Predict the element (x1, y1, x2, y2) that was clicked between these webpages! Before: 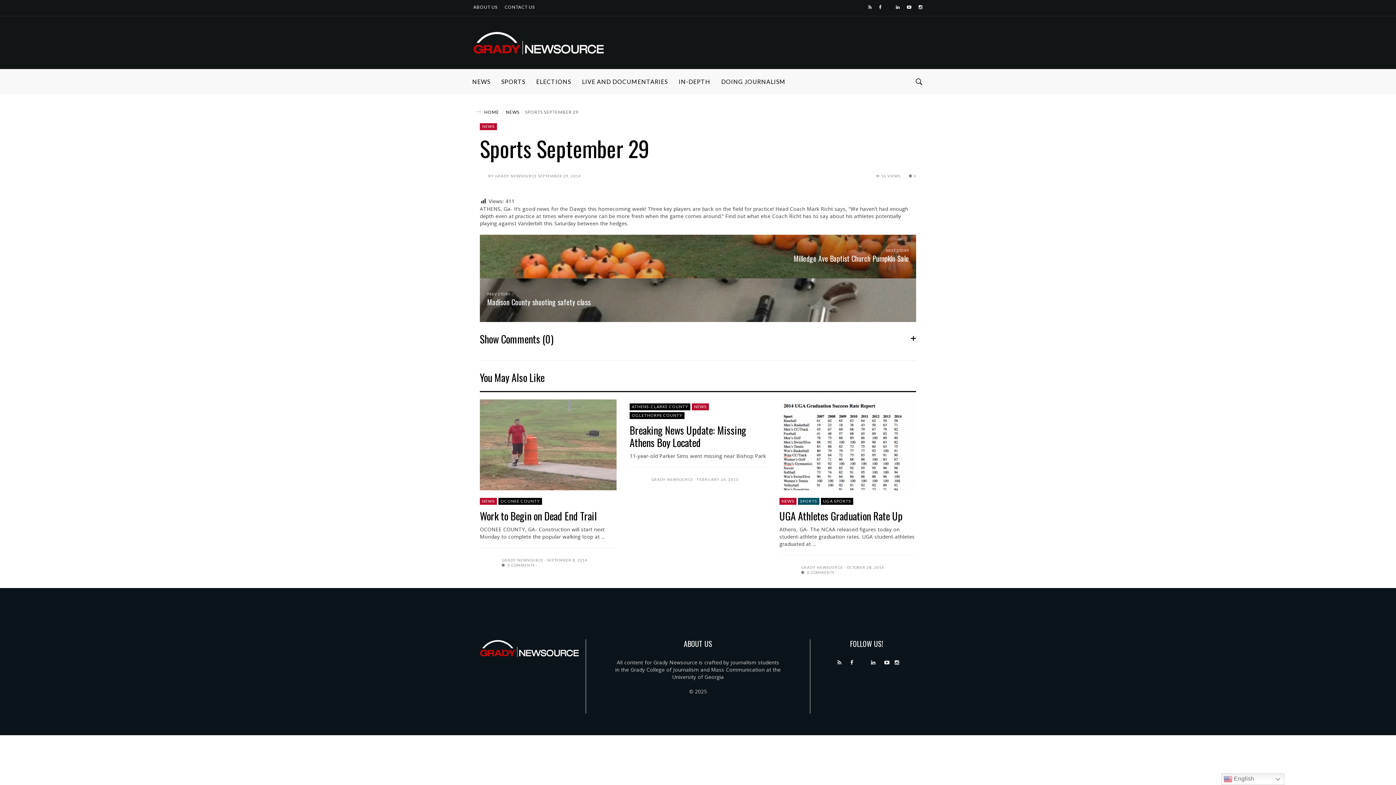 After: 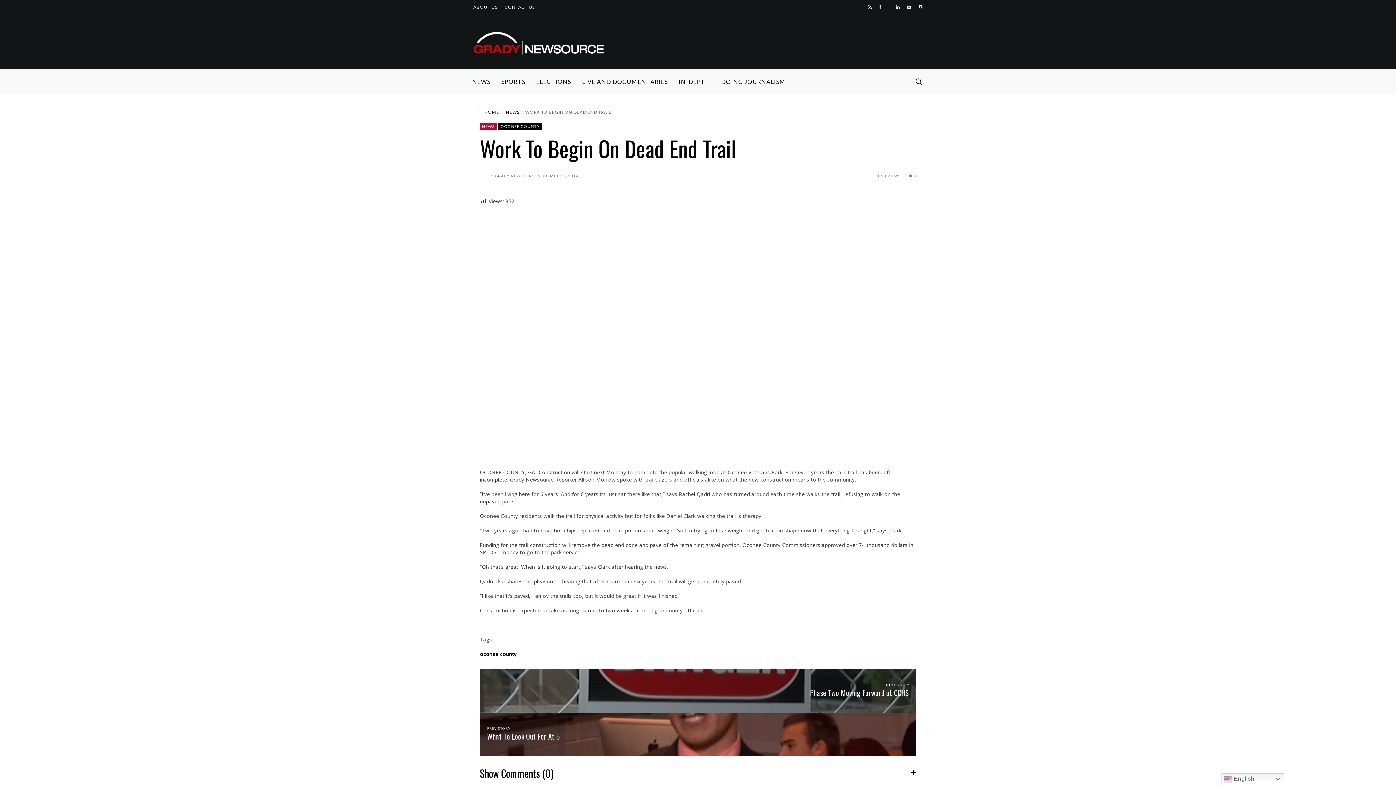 Action: bbox: (480, 399, 616, 490)